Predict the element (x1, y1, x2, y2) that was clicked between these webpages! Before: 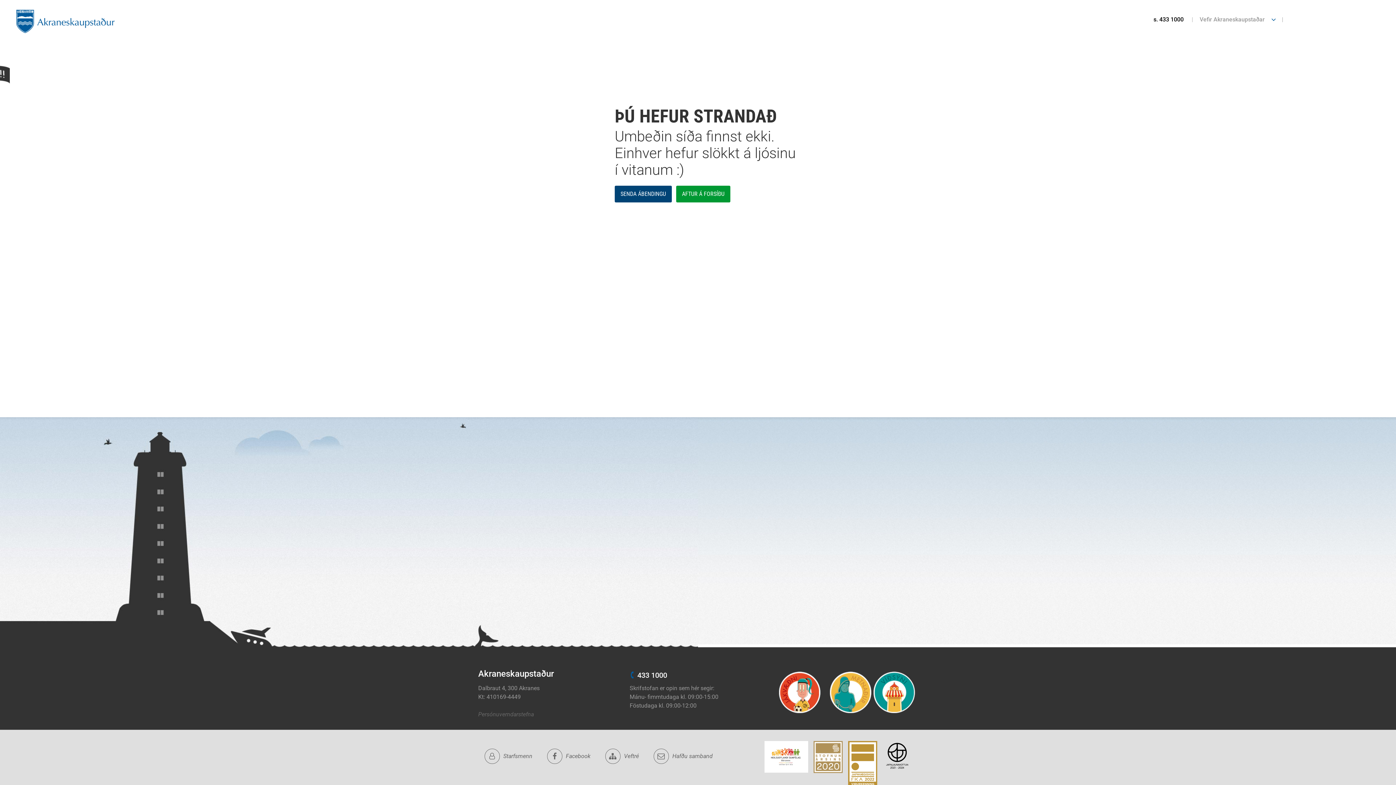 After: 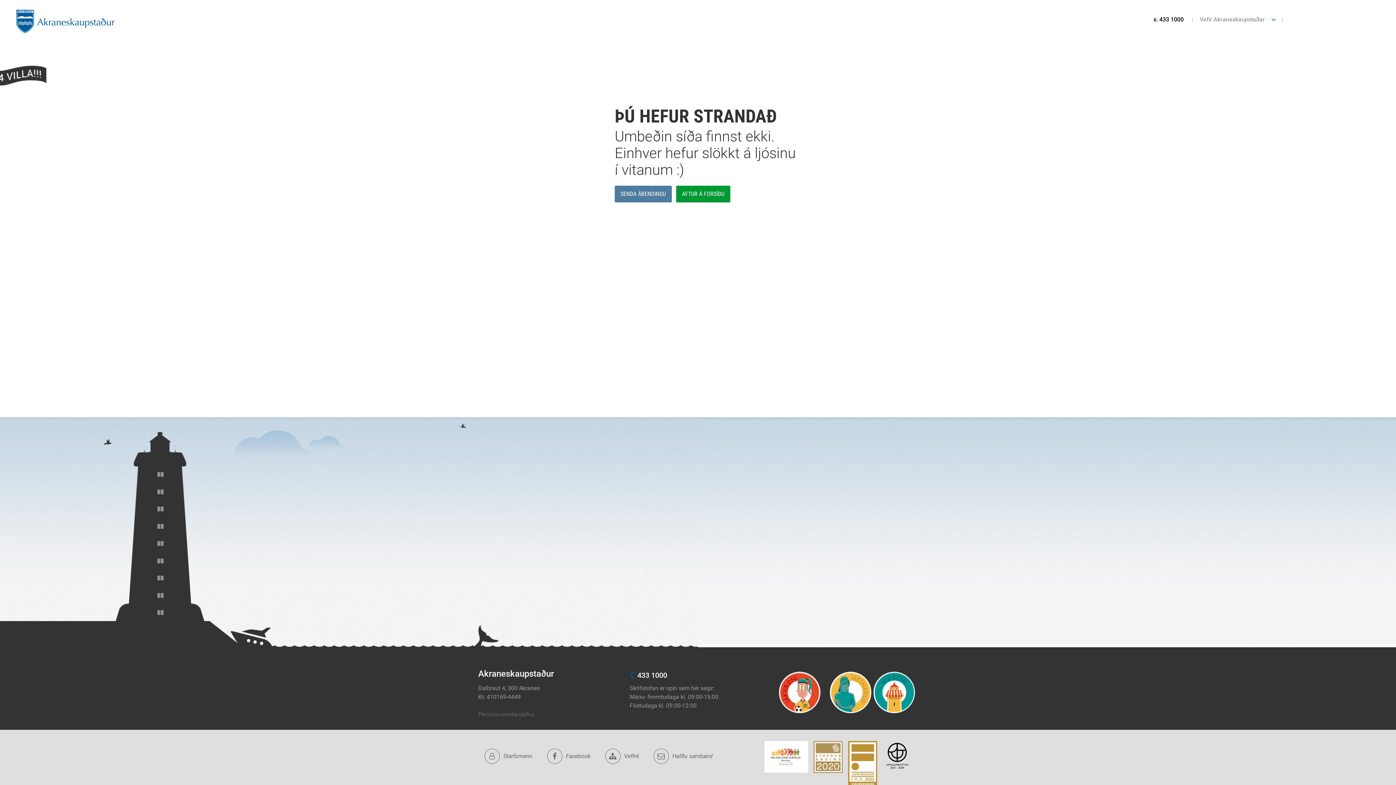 Action: bbox: (614, 185, 672, 202) label: SENDA ÁBENDINGU